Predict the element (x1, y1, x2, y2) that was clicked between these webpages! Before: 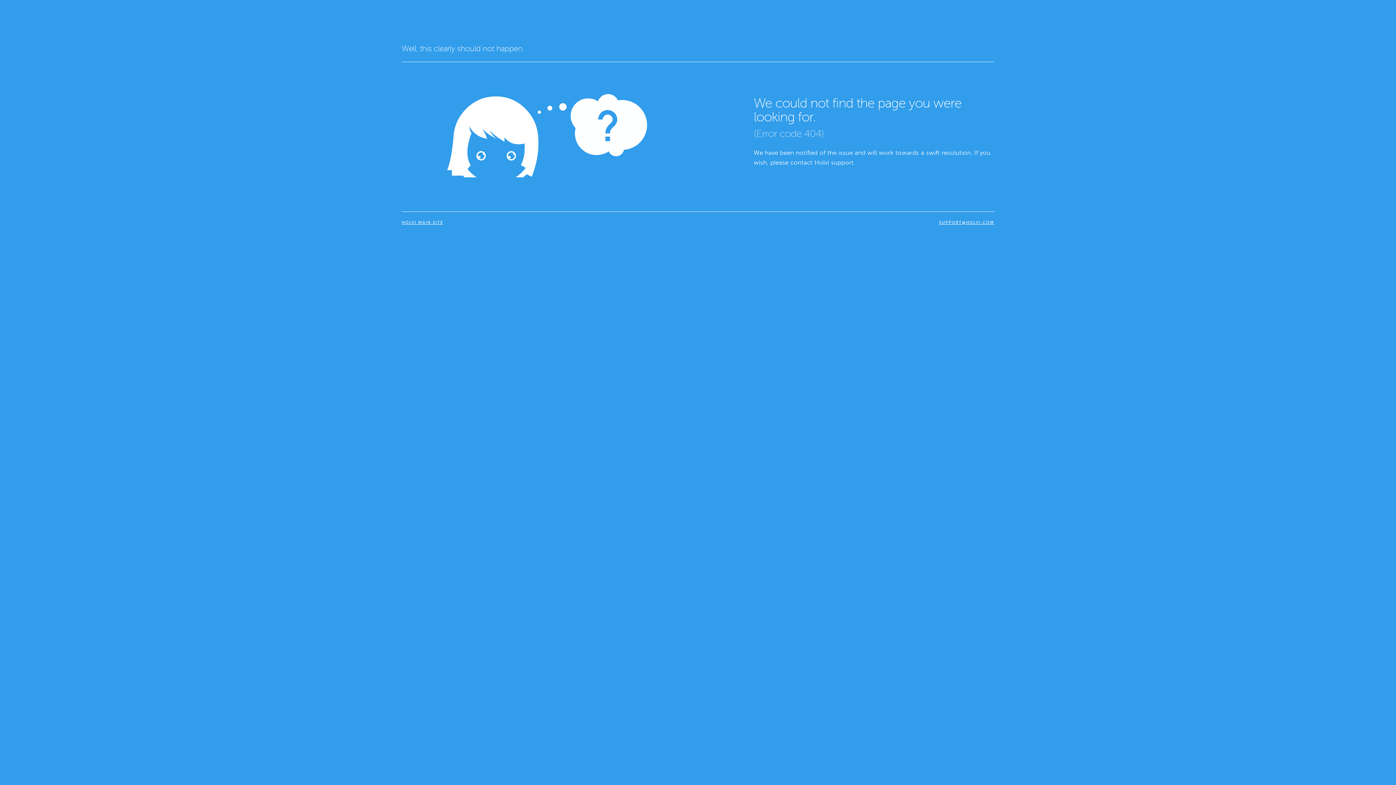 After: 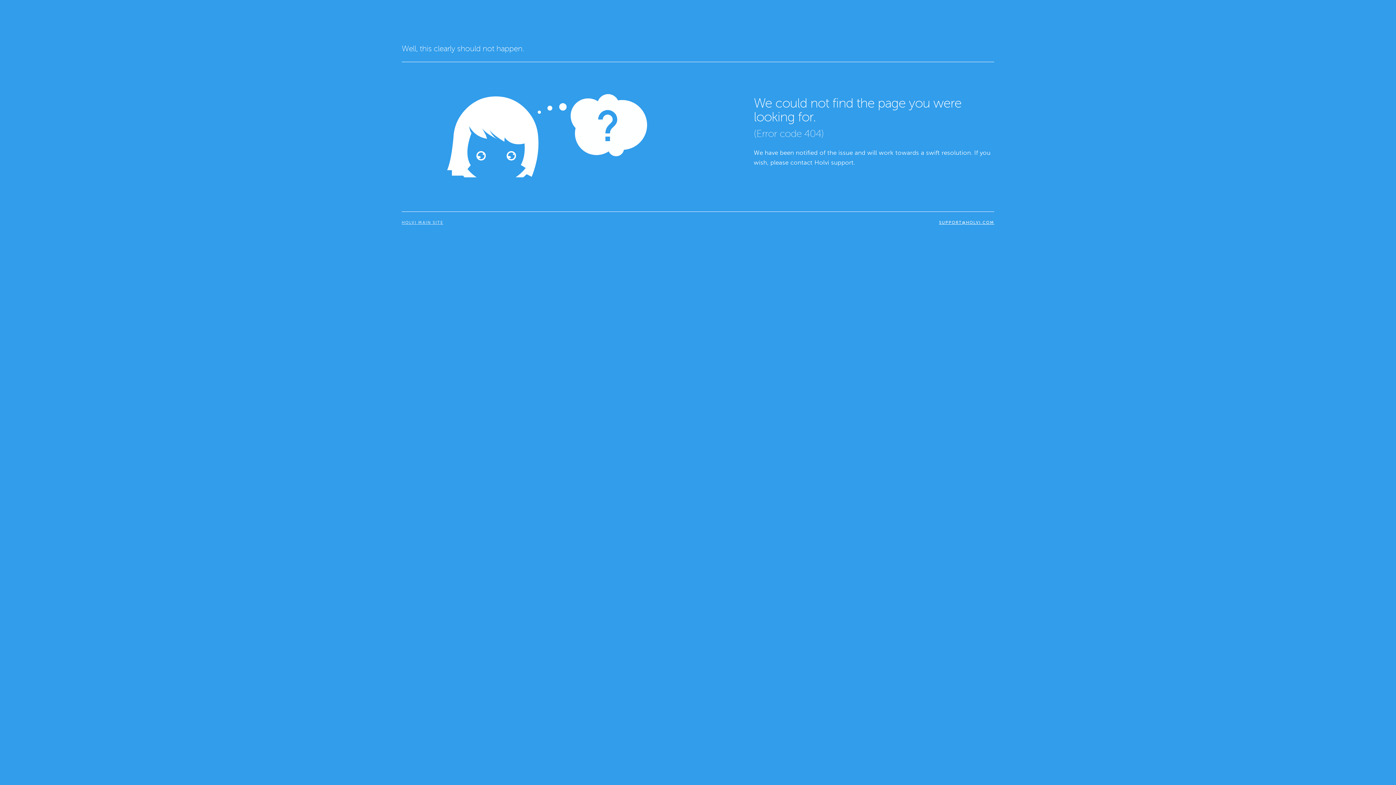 Action: bbox: (401, 219, 692, 225) label: HOLVI MAIN SITE